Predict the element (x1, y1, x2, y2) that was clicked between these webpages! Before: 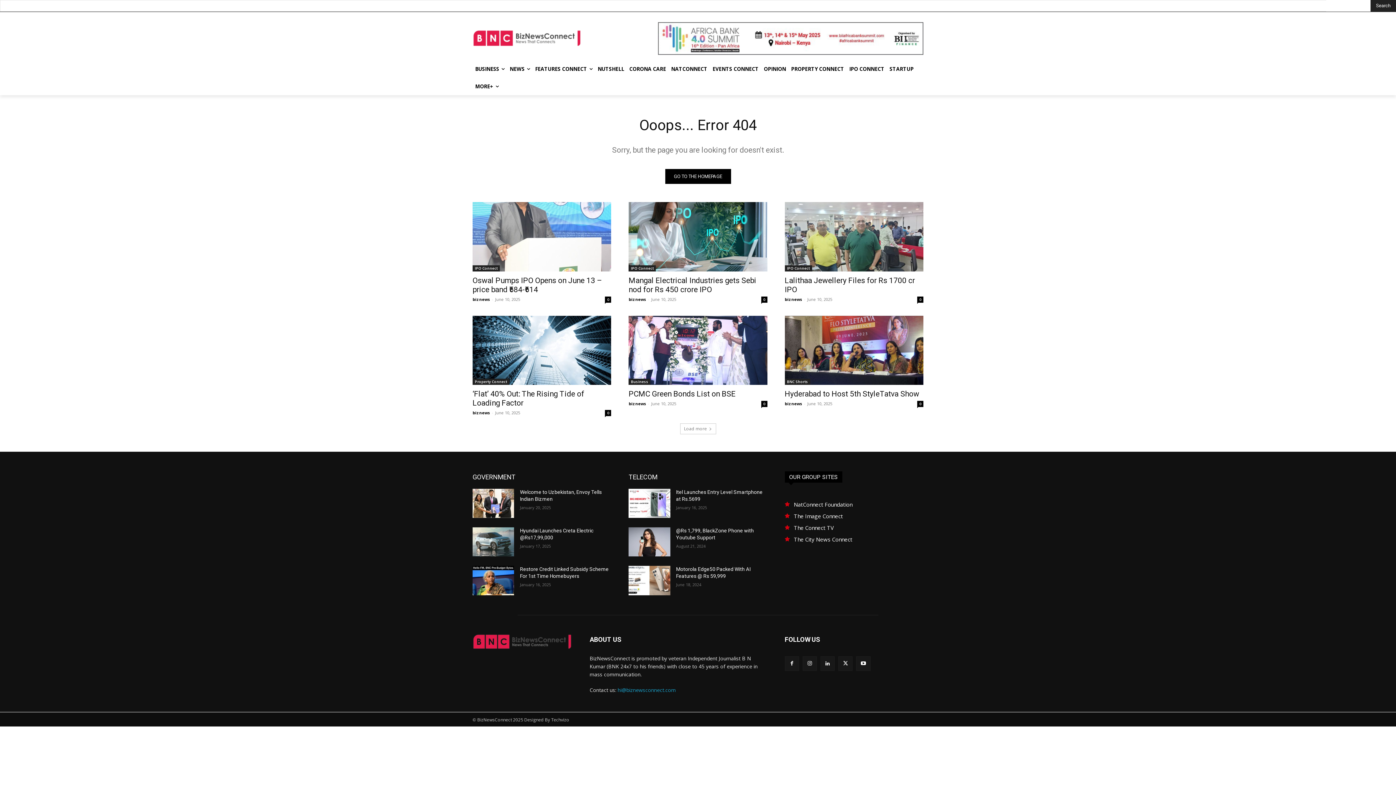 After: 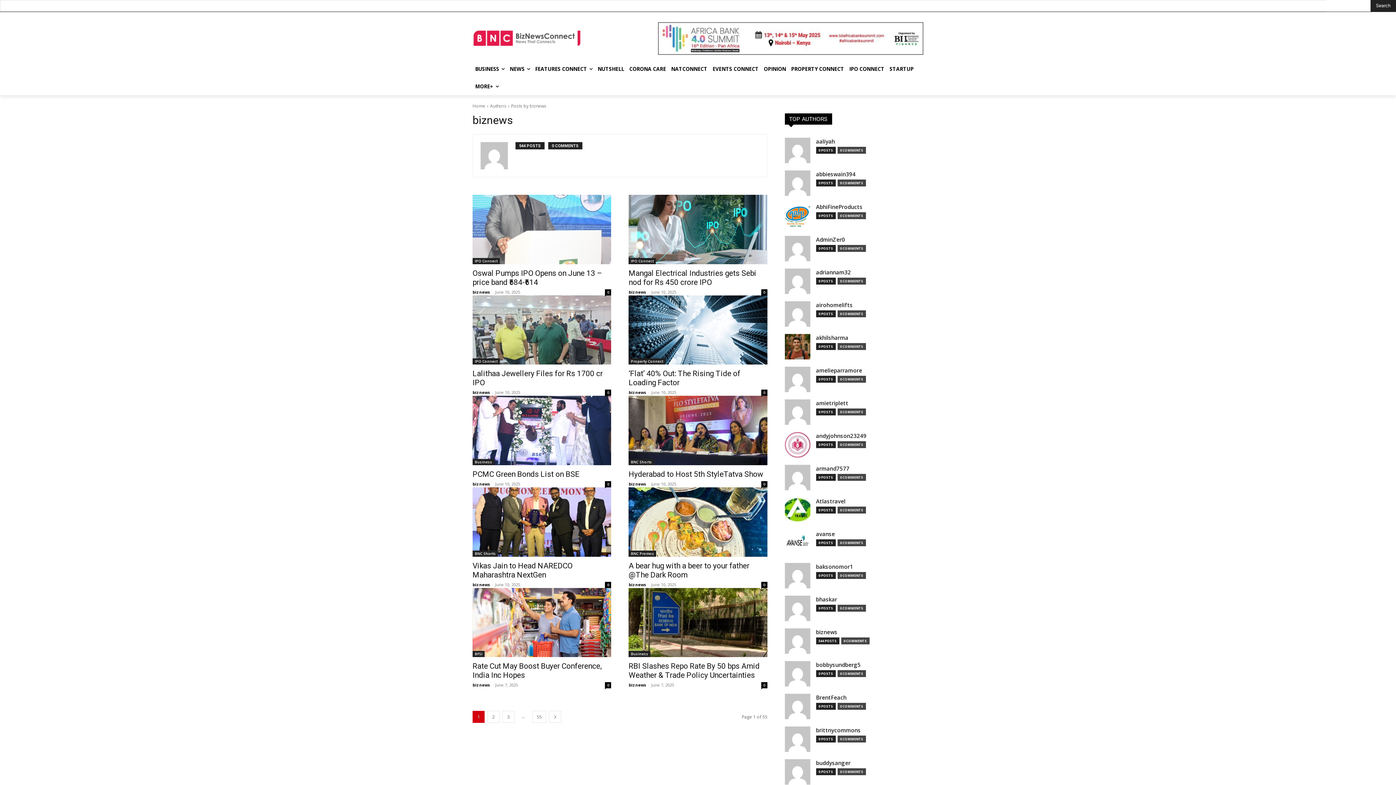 Action: label: biznews bbox: (784, 296, 802, 302)